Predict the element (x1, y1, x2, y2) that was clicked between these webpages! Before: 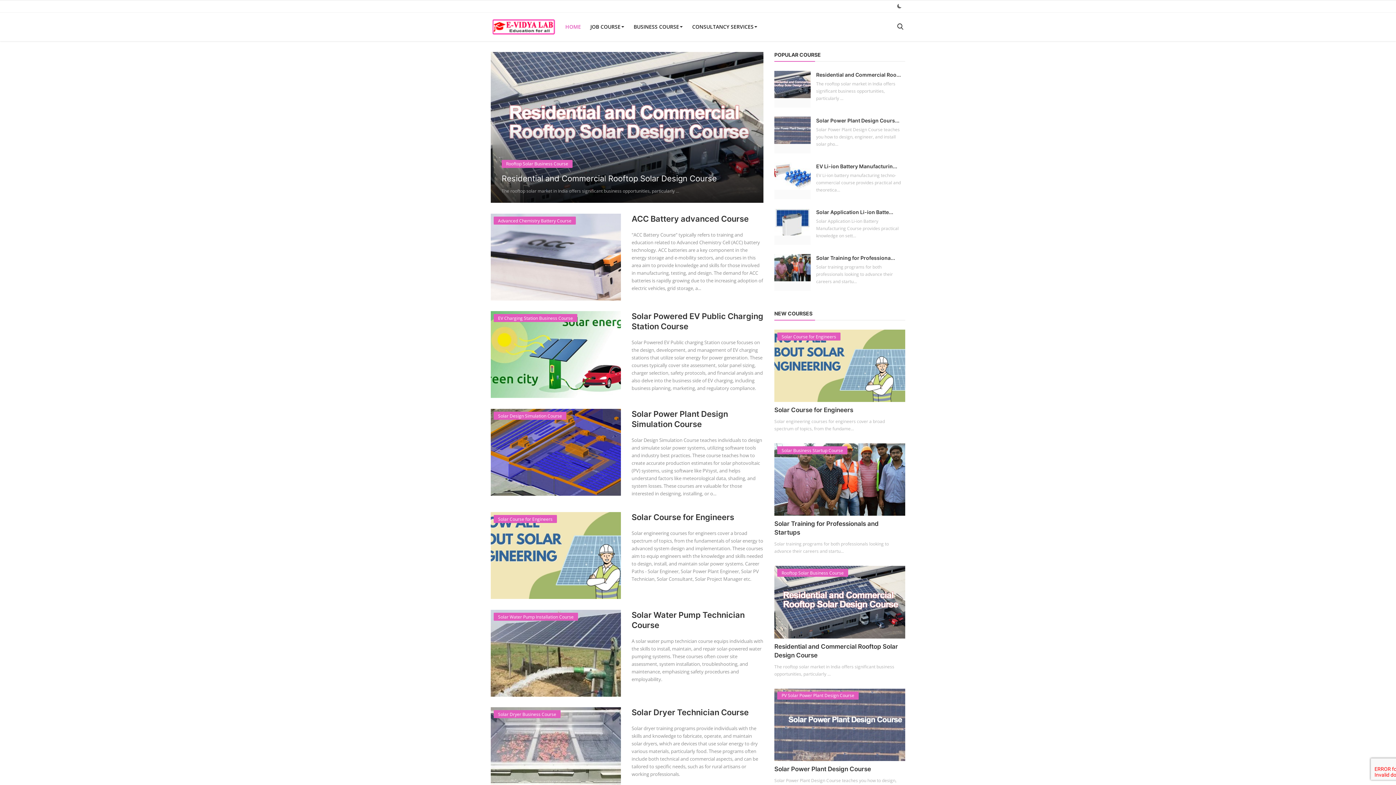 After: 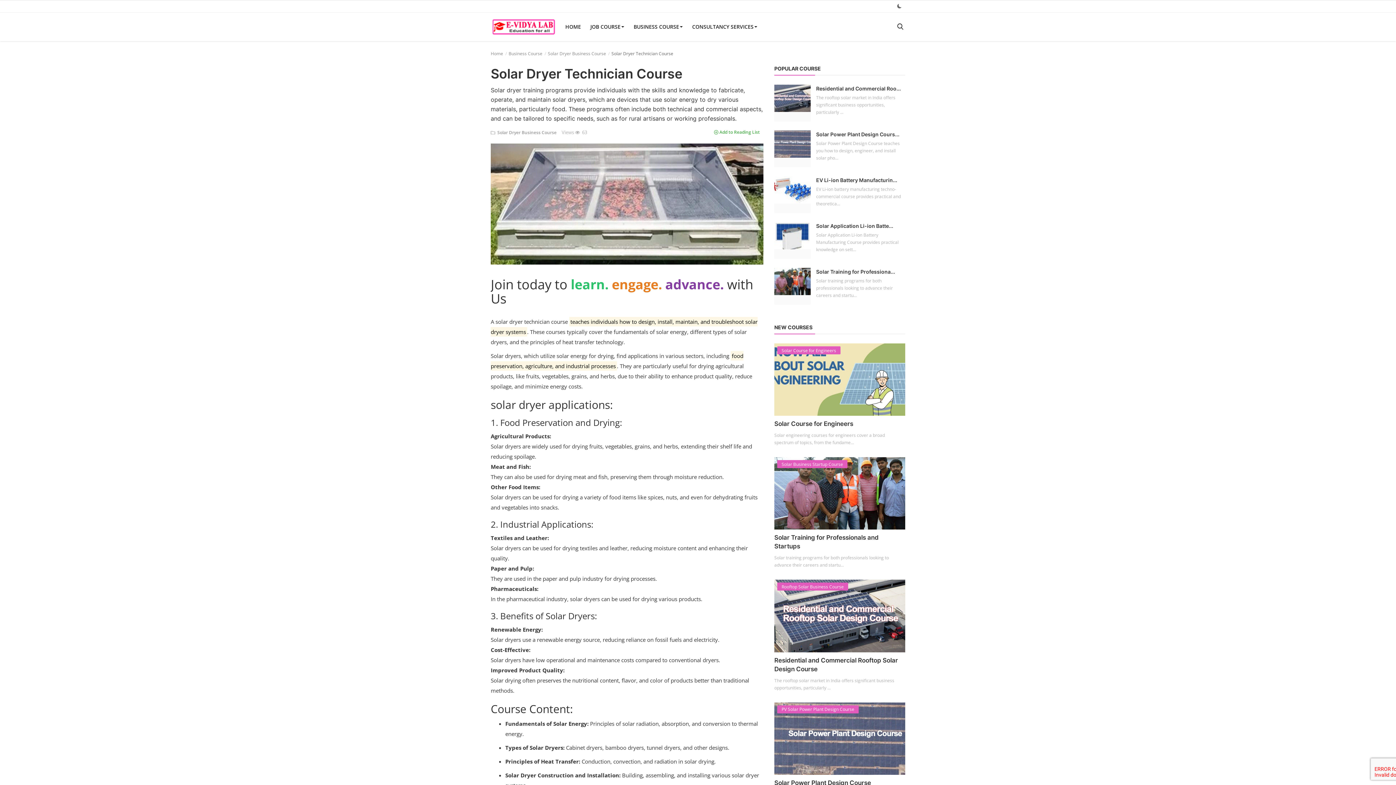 Action: bbox: (490, 707, 620, 794)